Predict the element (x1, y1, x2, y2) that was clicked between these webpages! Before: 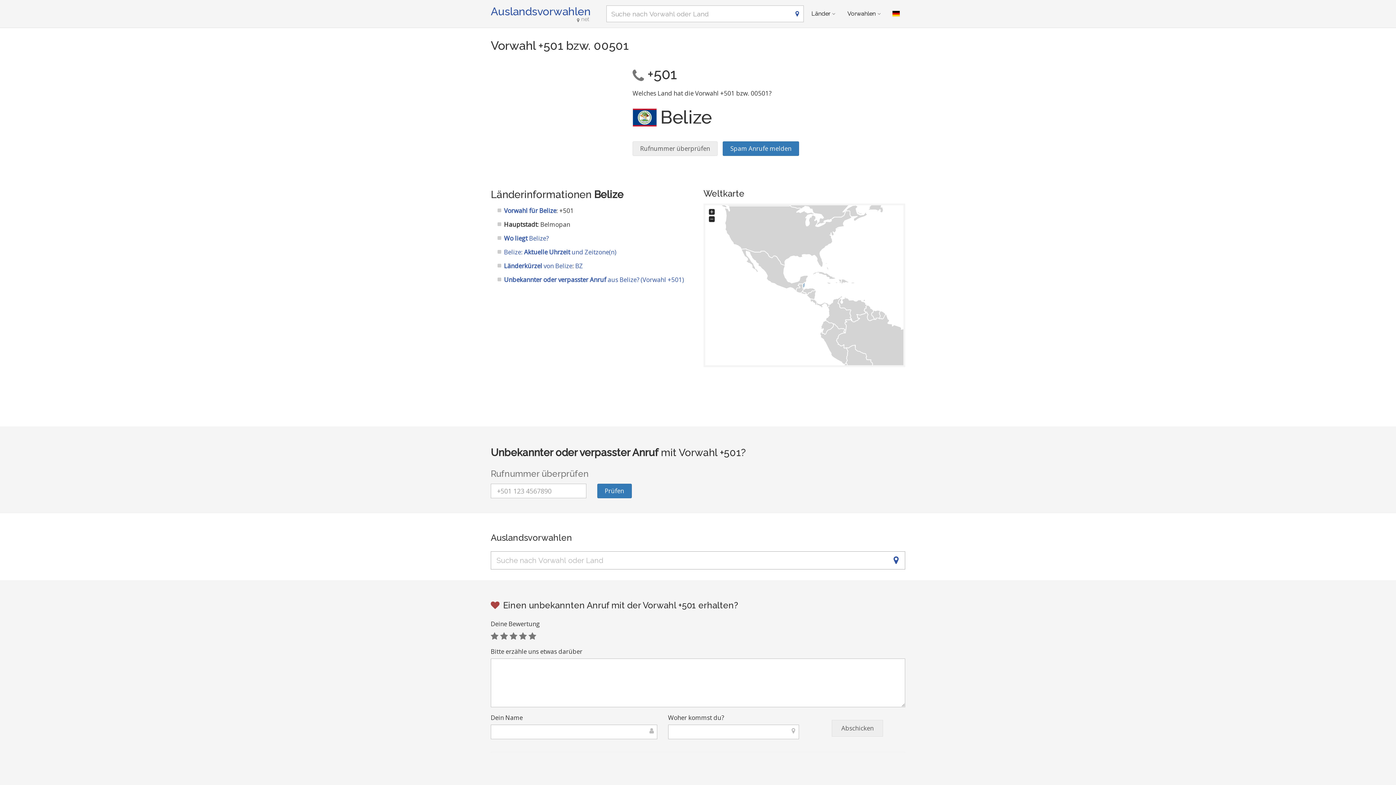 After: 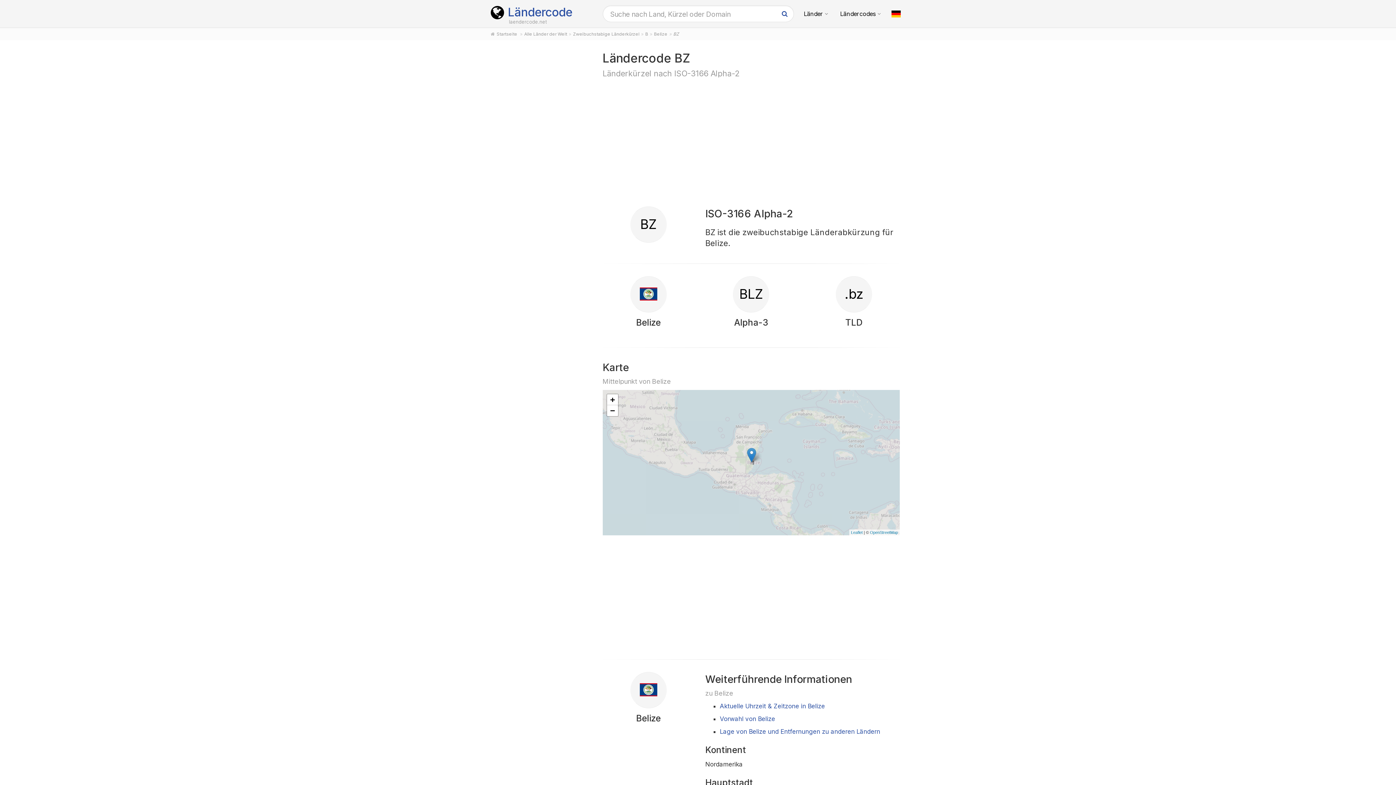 Action: label: BZ bbox: (575, 261, 583, 270)